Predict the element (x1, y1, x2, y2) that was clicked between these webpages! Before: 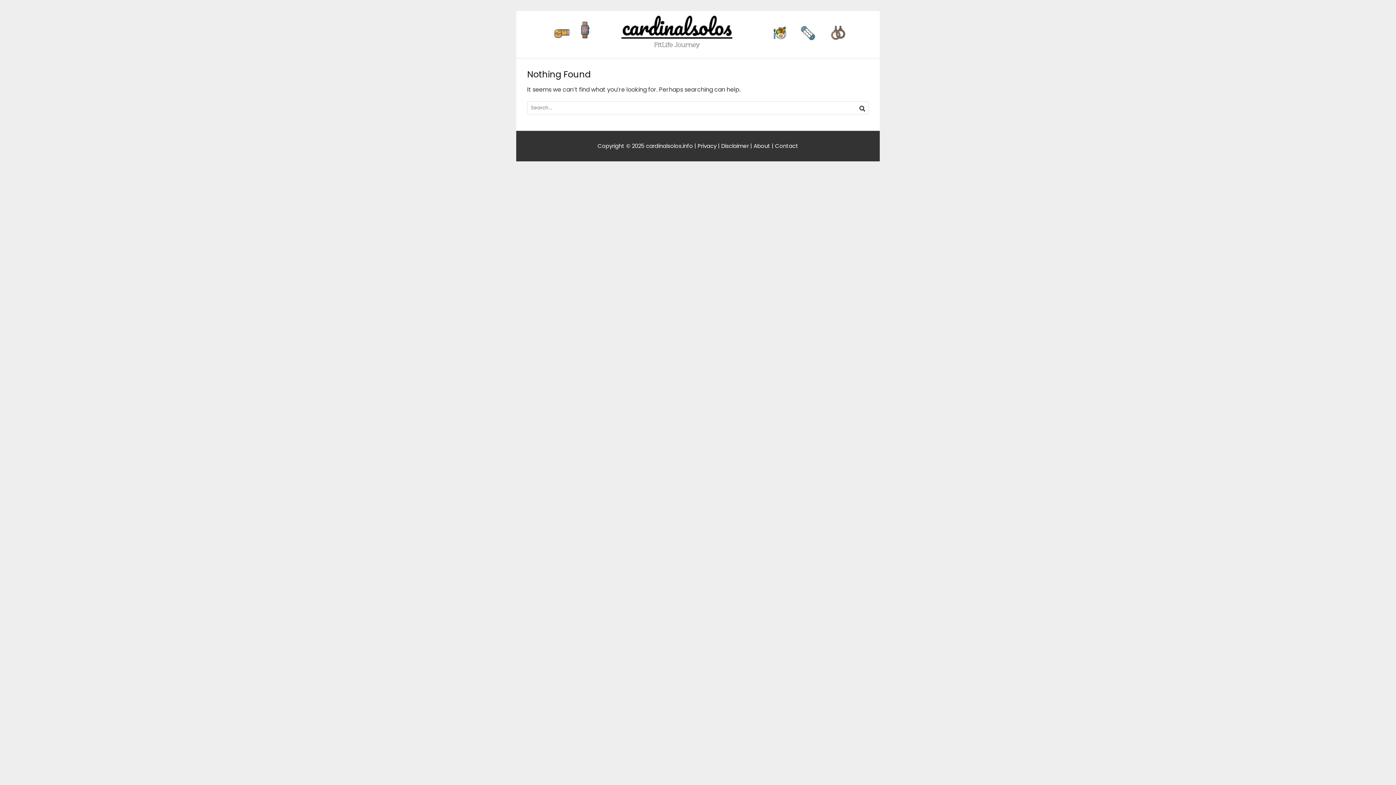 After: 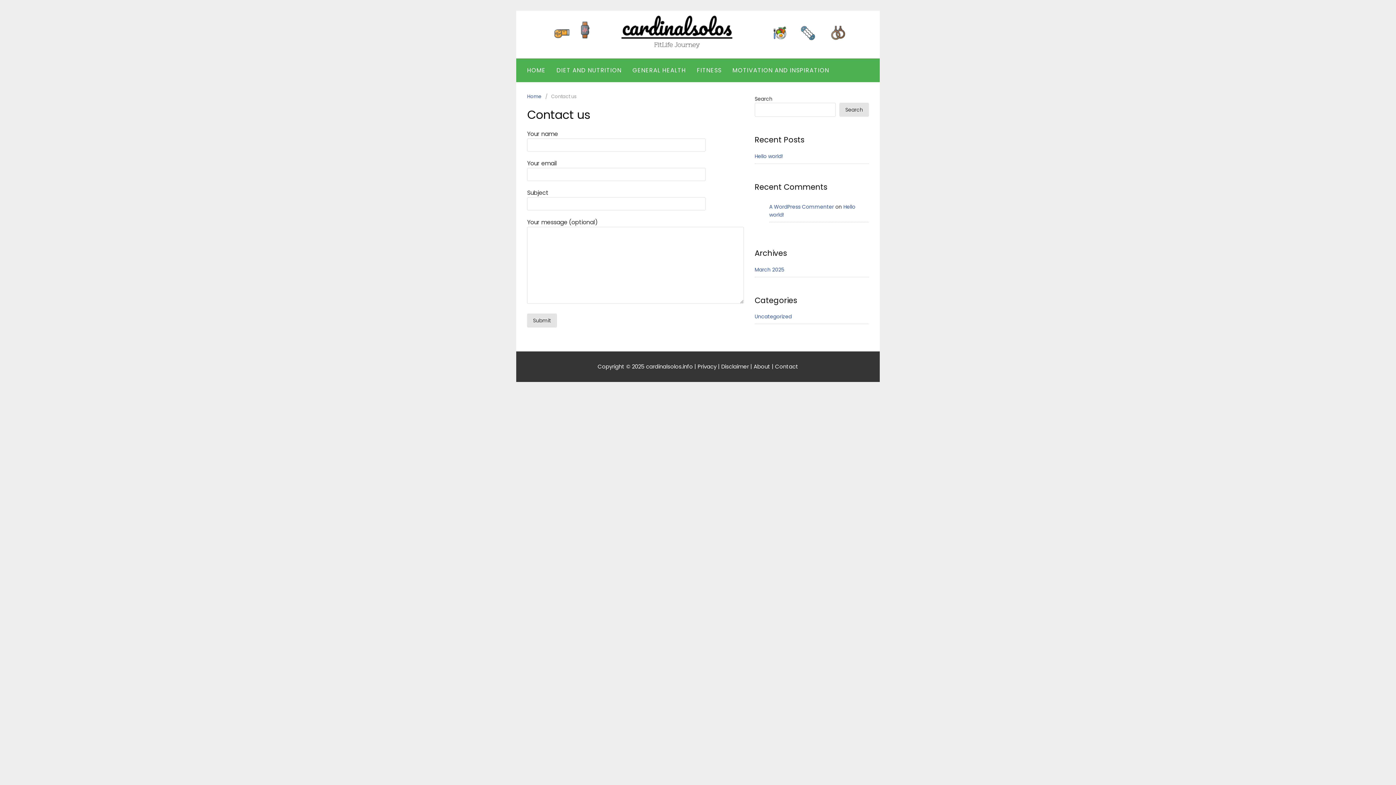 Action: bbox: (775, 142, 798, 149) label: Contact